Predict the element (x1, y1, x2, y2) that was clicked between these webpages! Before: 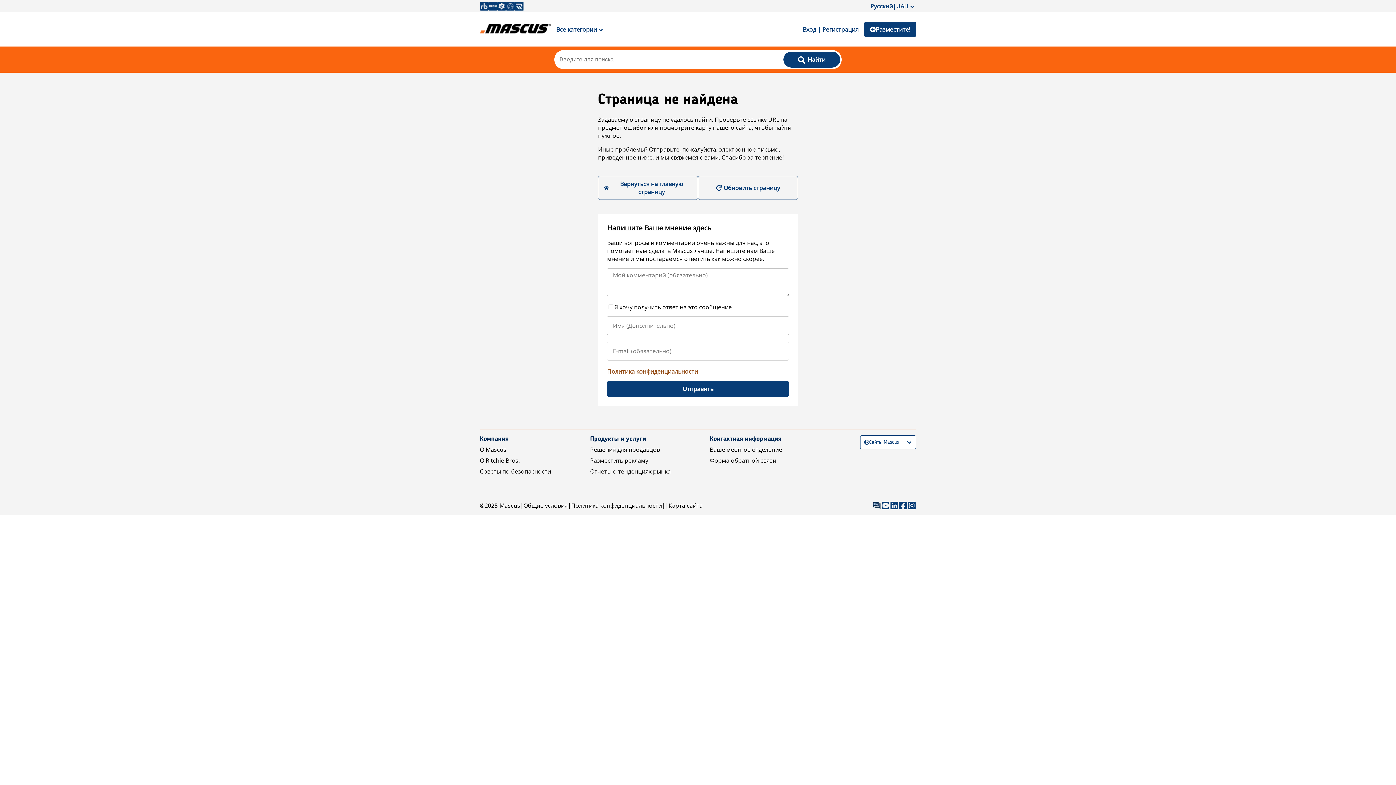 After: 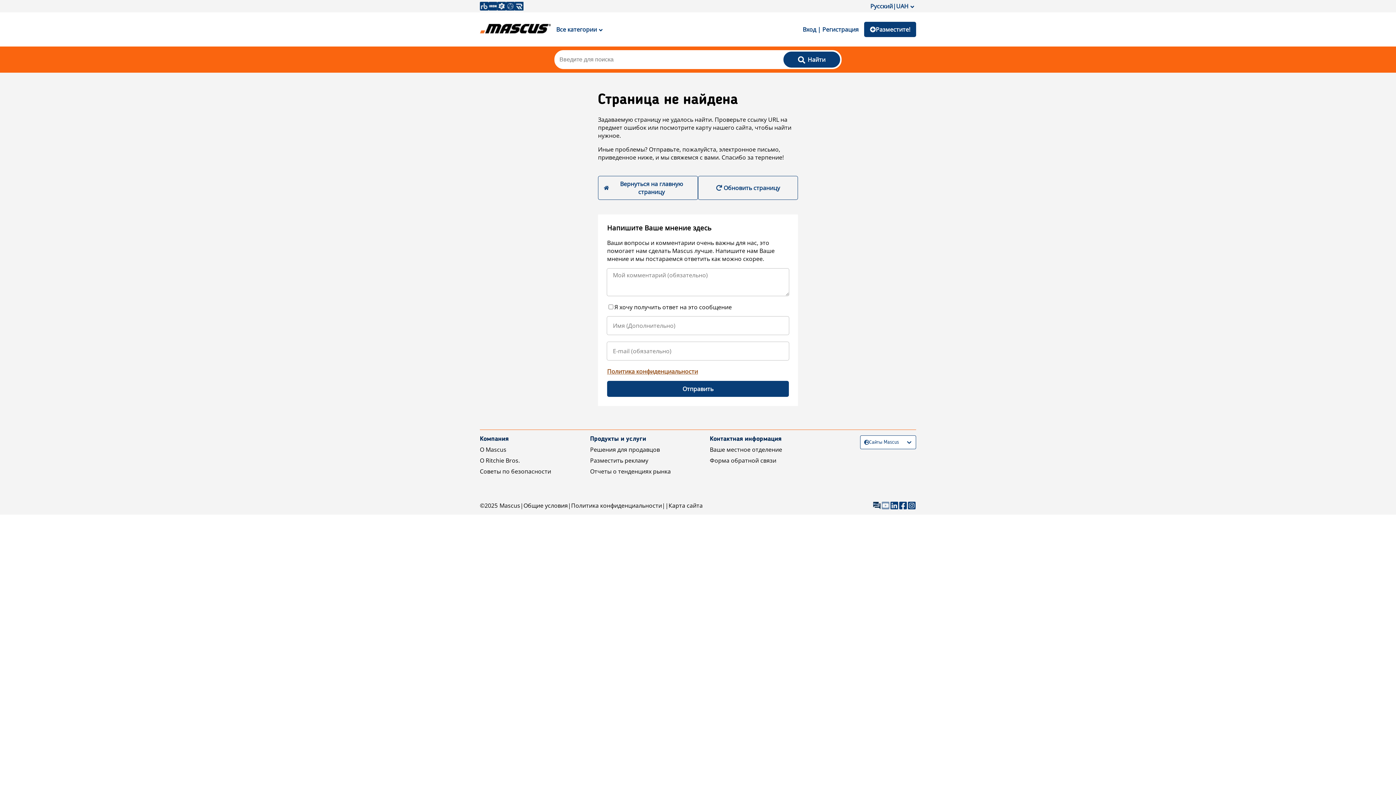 Action: bbox: (881, 501, 890, 510)